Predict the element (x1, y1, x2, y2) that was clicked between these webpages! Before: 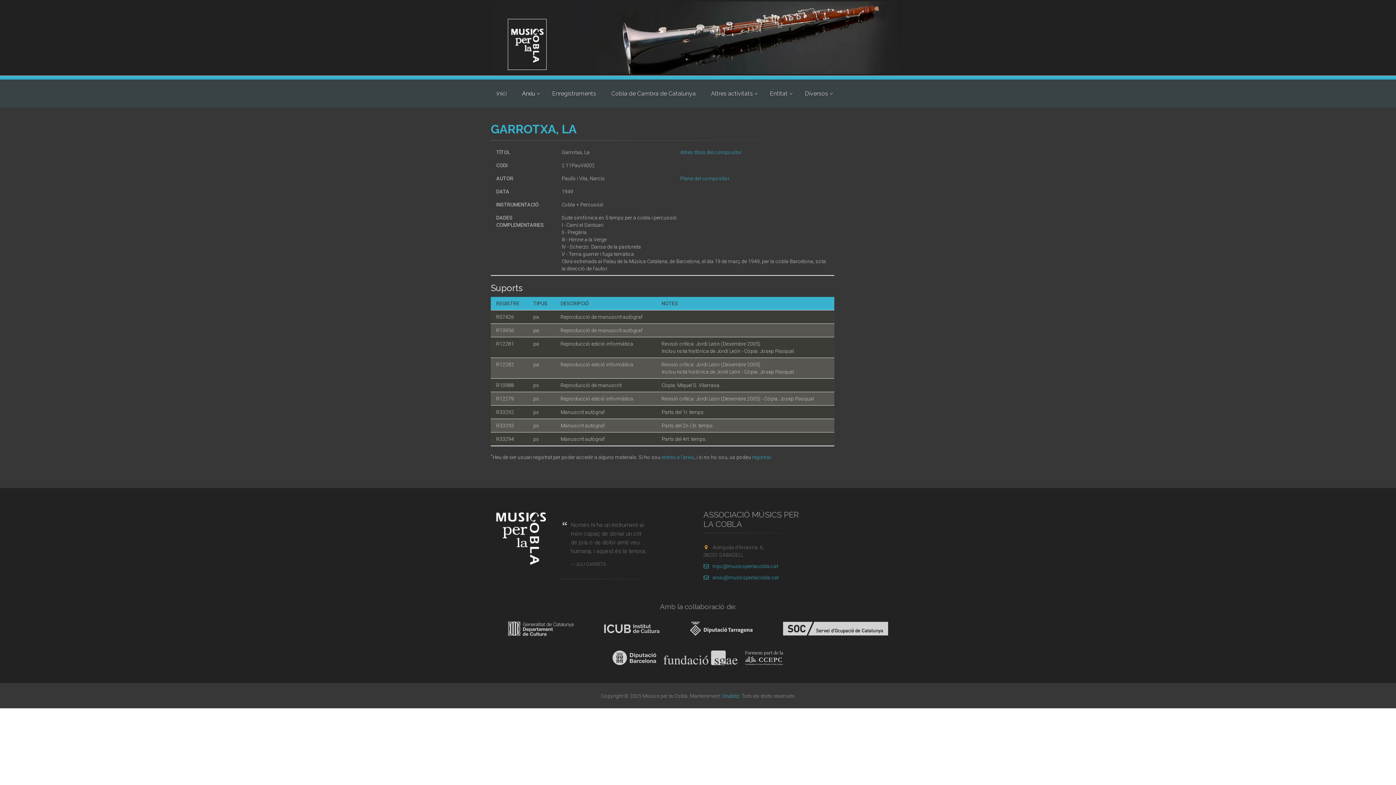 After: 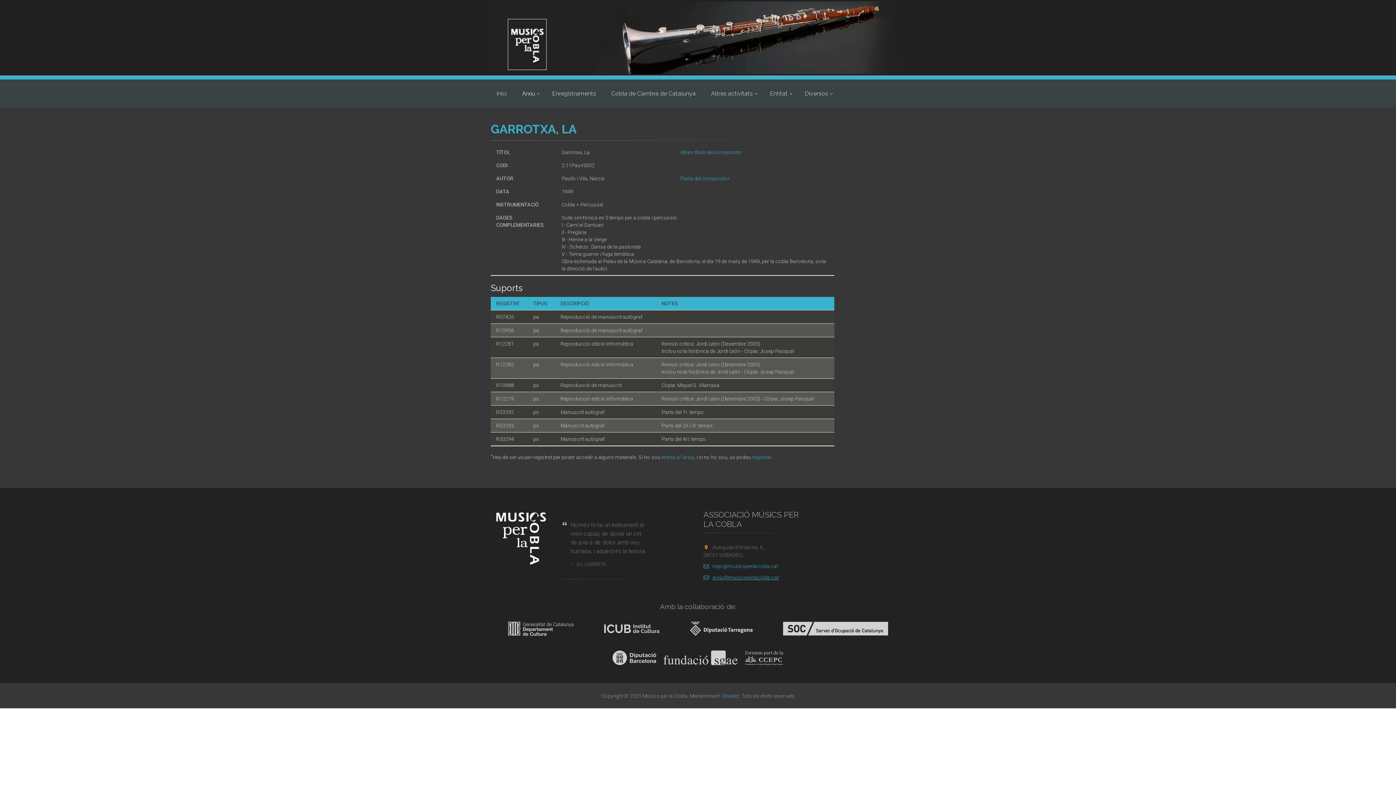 Action: label: arxiu@musicsperlacobla.cat bbox: (703, 574, 778, 580)